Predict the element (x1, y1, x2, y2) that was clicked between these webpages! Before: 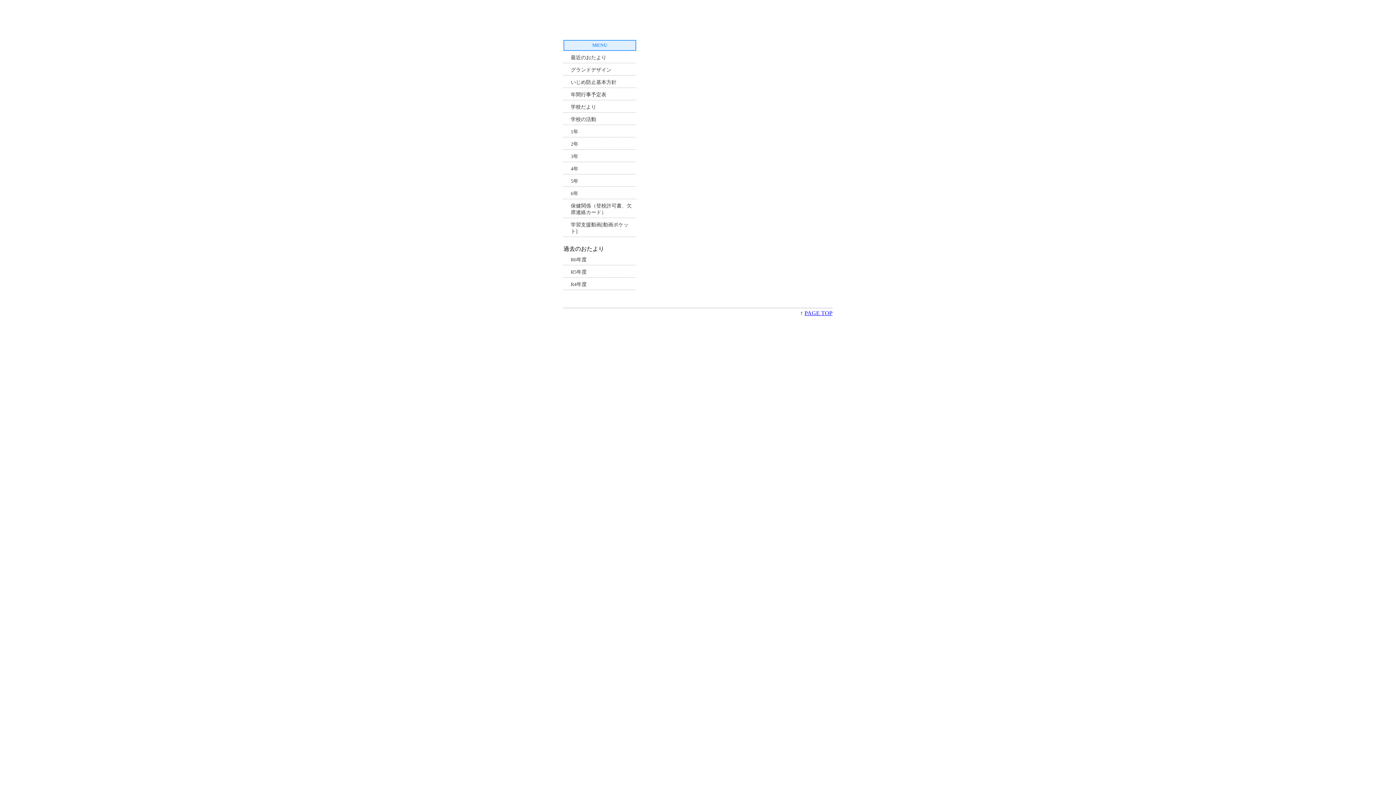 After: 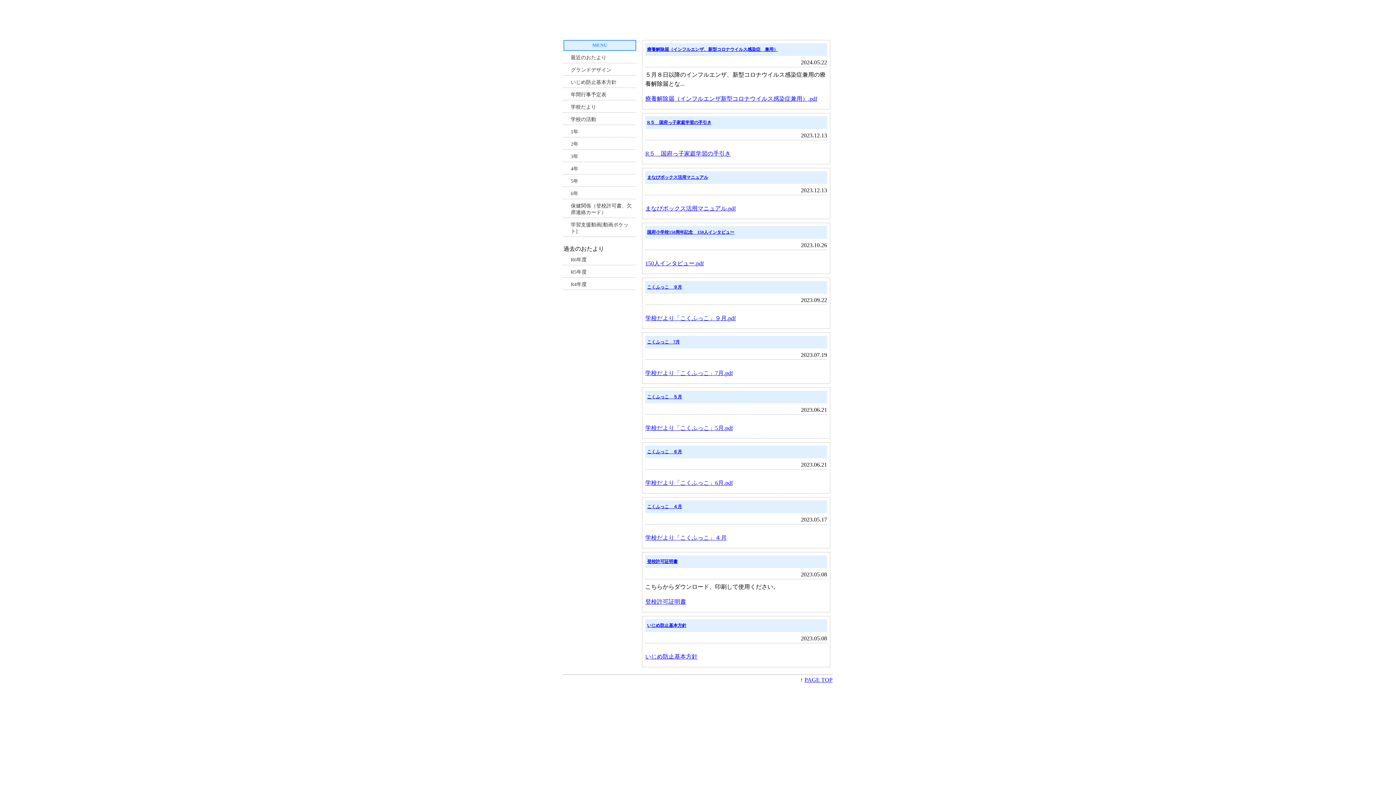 Action: bbox: (563, 267, 636, 277) label: R5年度